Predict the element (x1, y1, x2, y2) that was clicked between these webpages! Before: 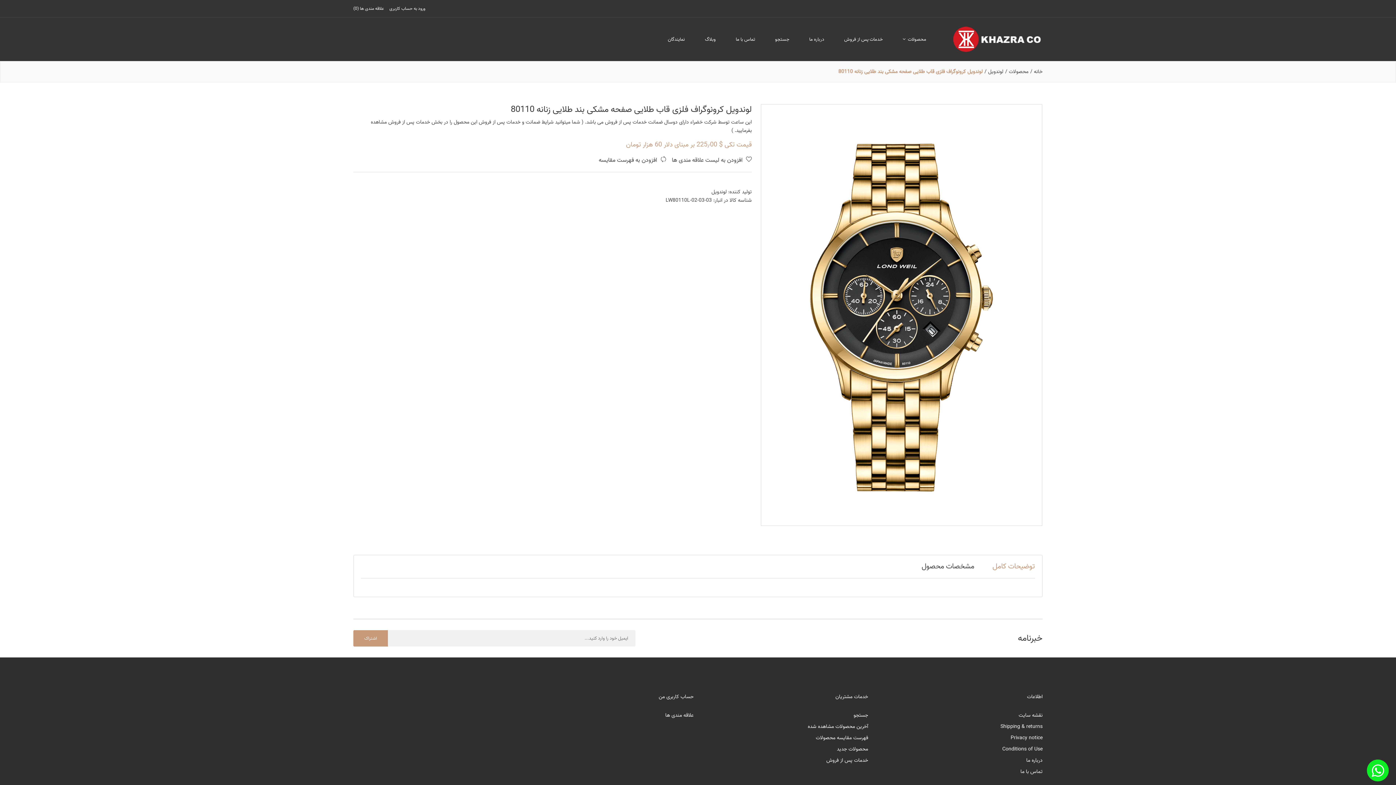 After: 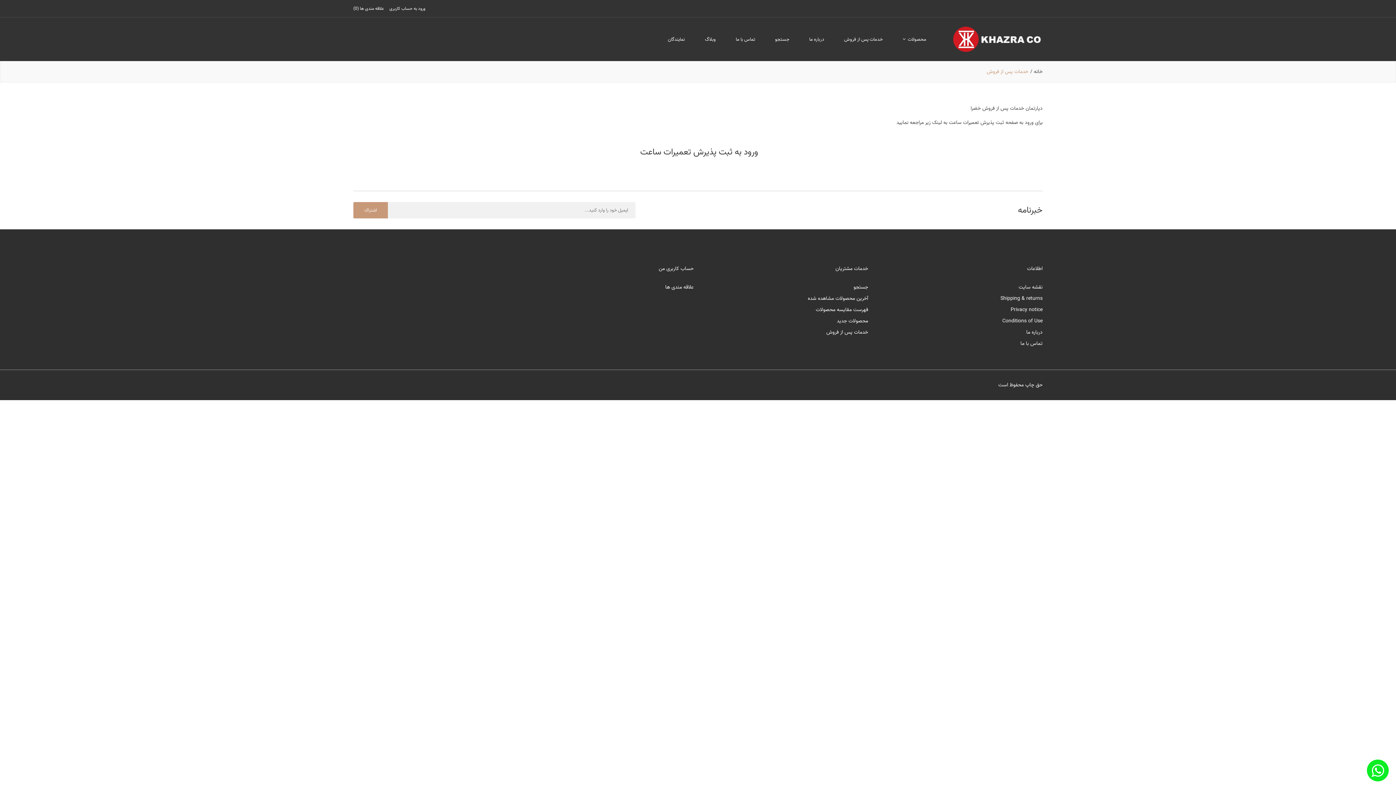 Action: bbox: (844, 35, 882, 43) label: خدمات پس از فروش